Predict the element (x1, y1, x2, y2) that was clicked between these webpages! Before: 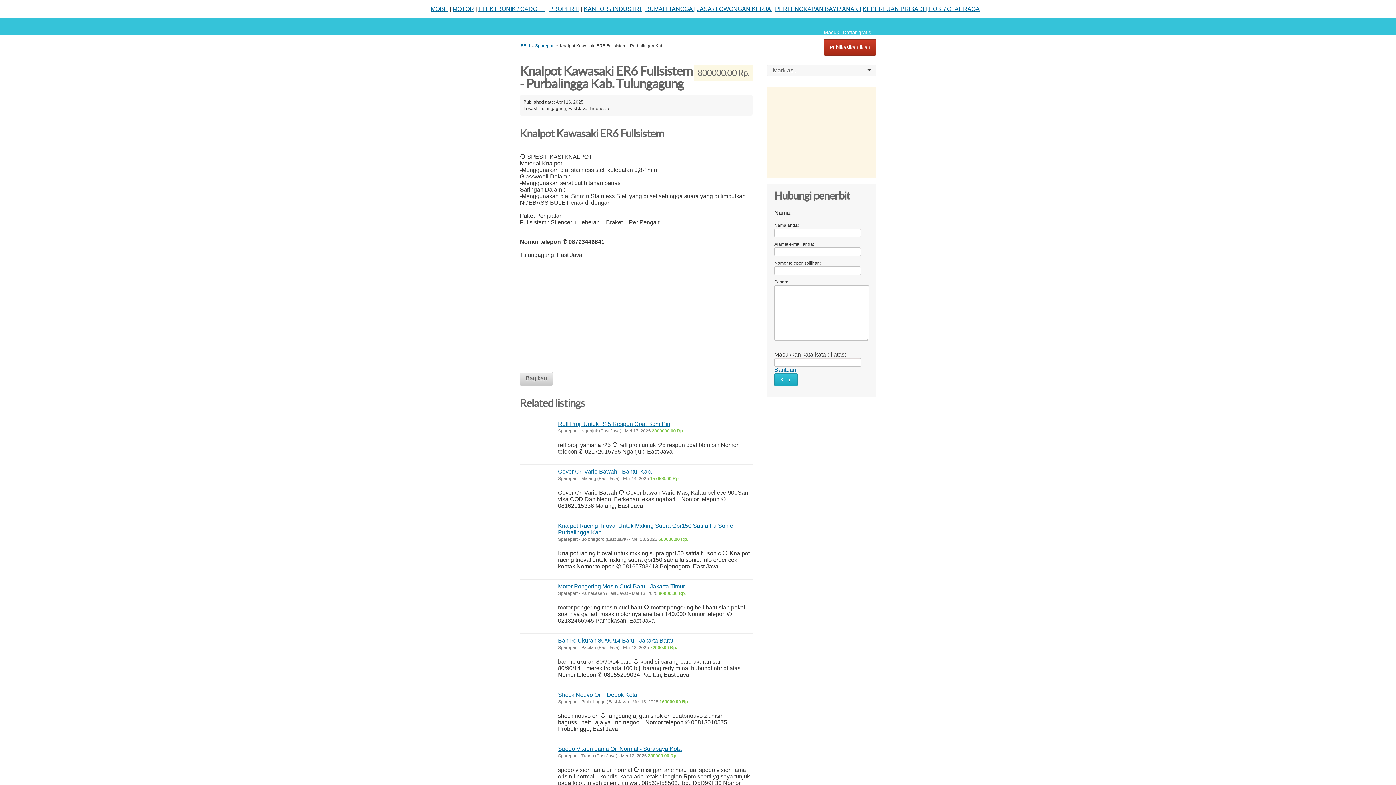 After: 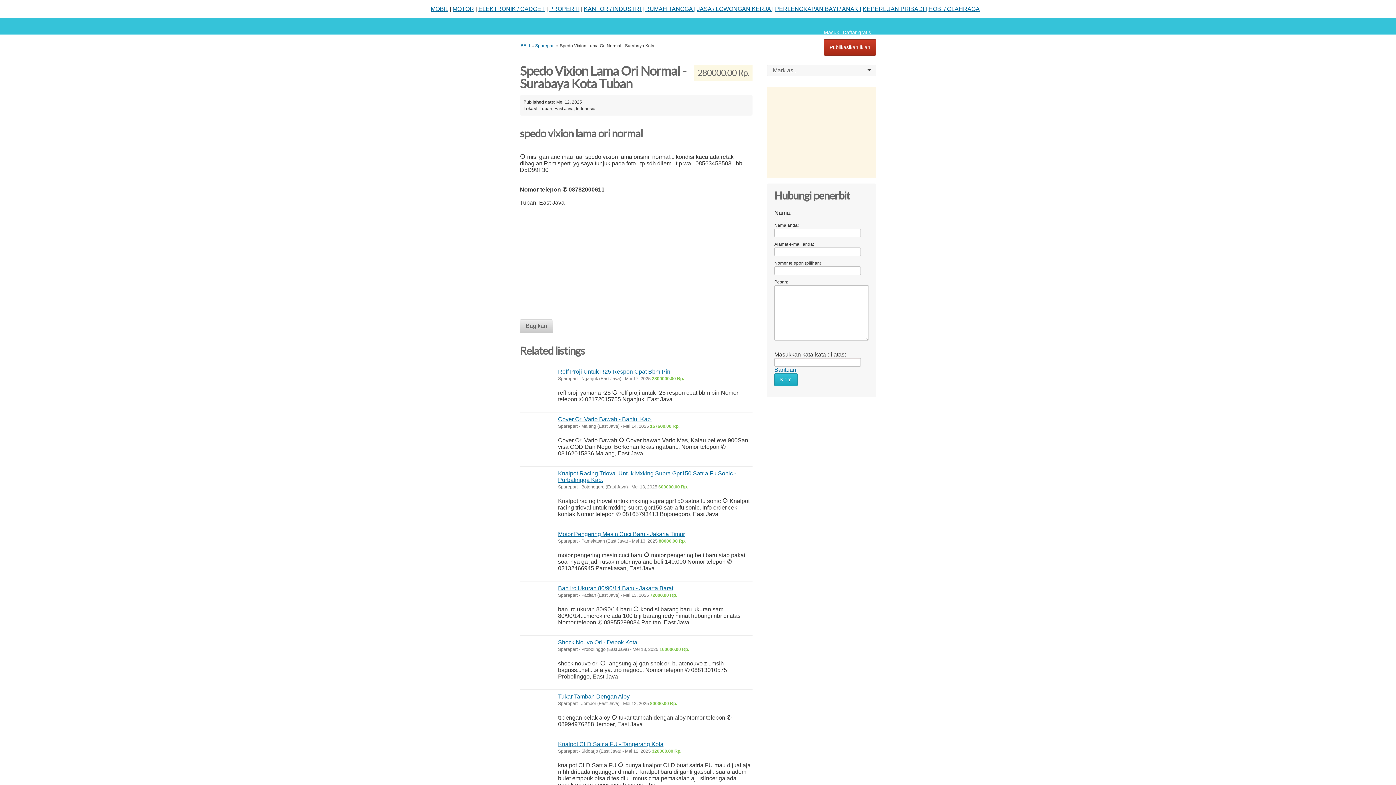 Action: bbox: (558, 746, 681, 752) label: Spedo Vixion Lama Ori Normal - Surabaya Kota